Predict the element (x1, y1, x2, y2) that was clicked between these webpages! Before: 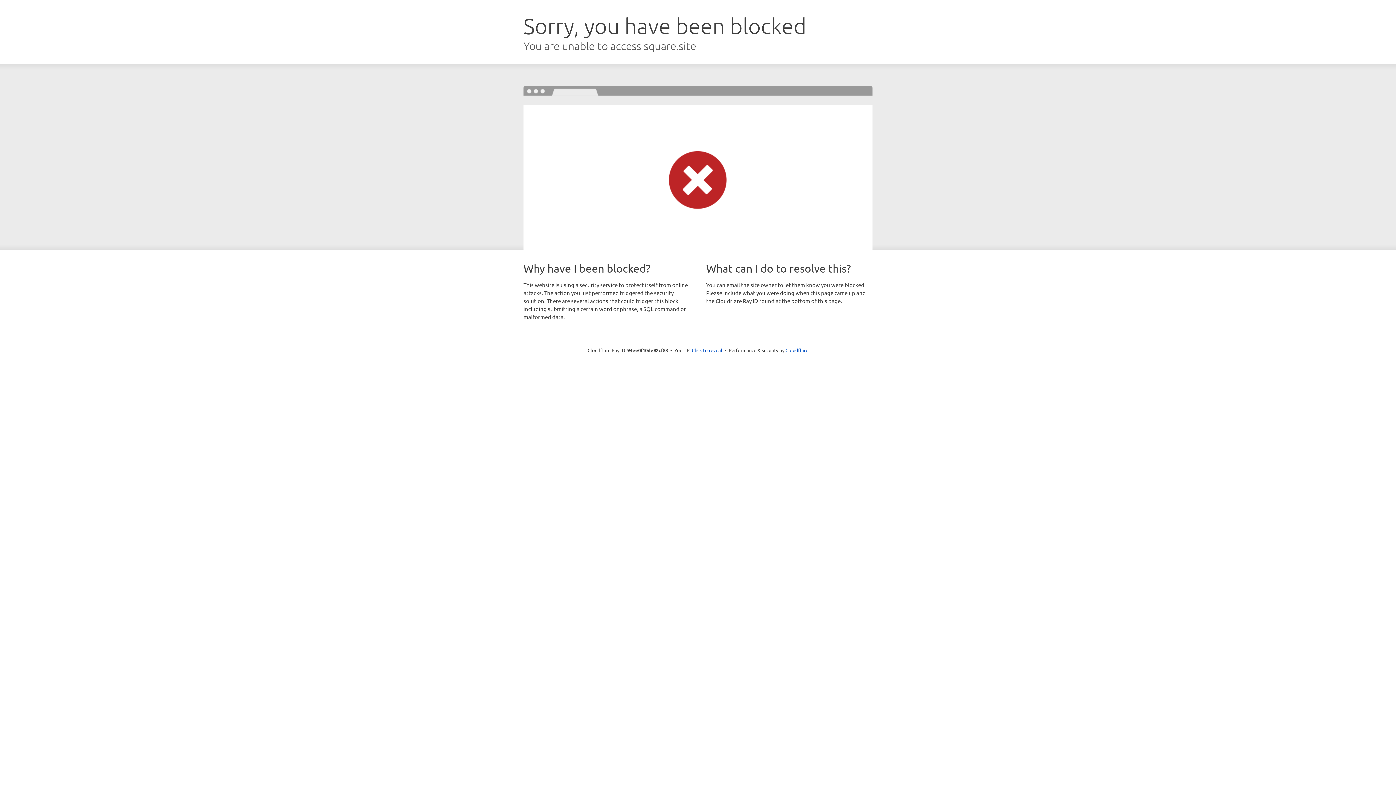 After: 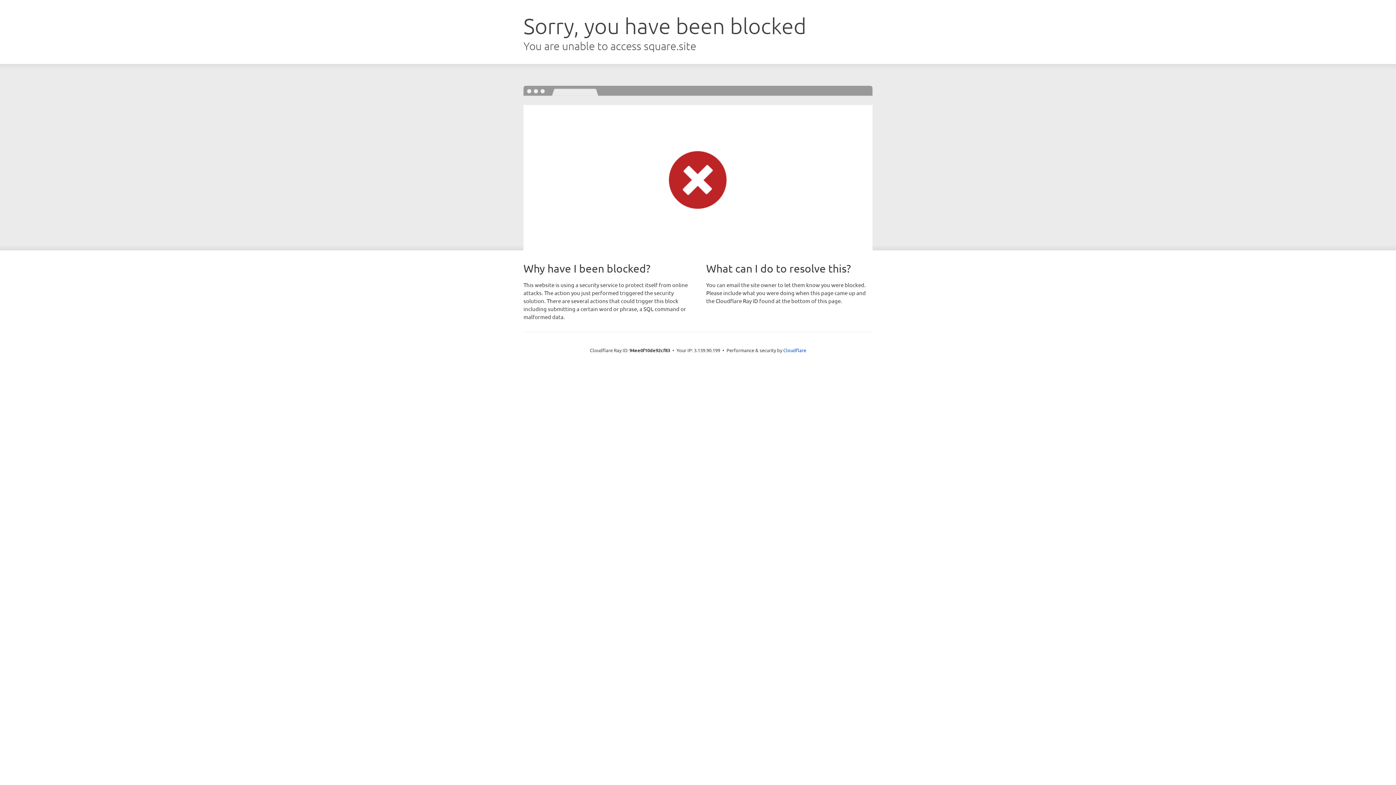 Action: bbox: (692, 346, 722, 353) label: Click to reveal